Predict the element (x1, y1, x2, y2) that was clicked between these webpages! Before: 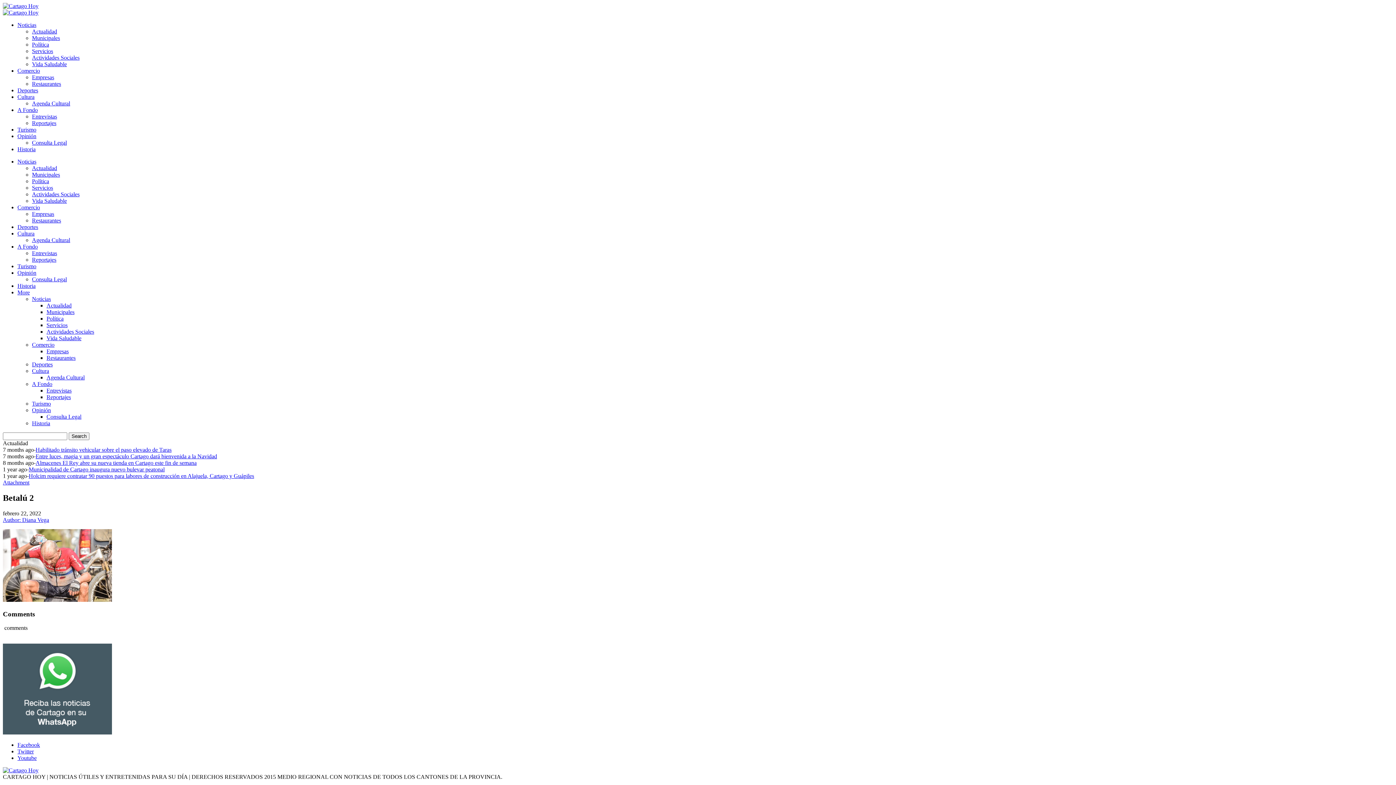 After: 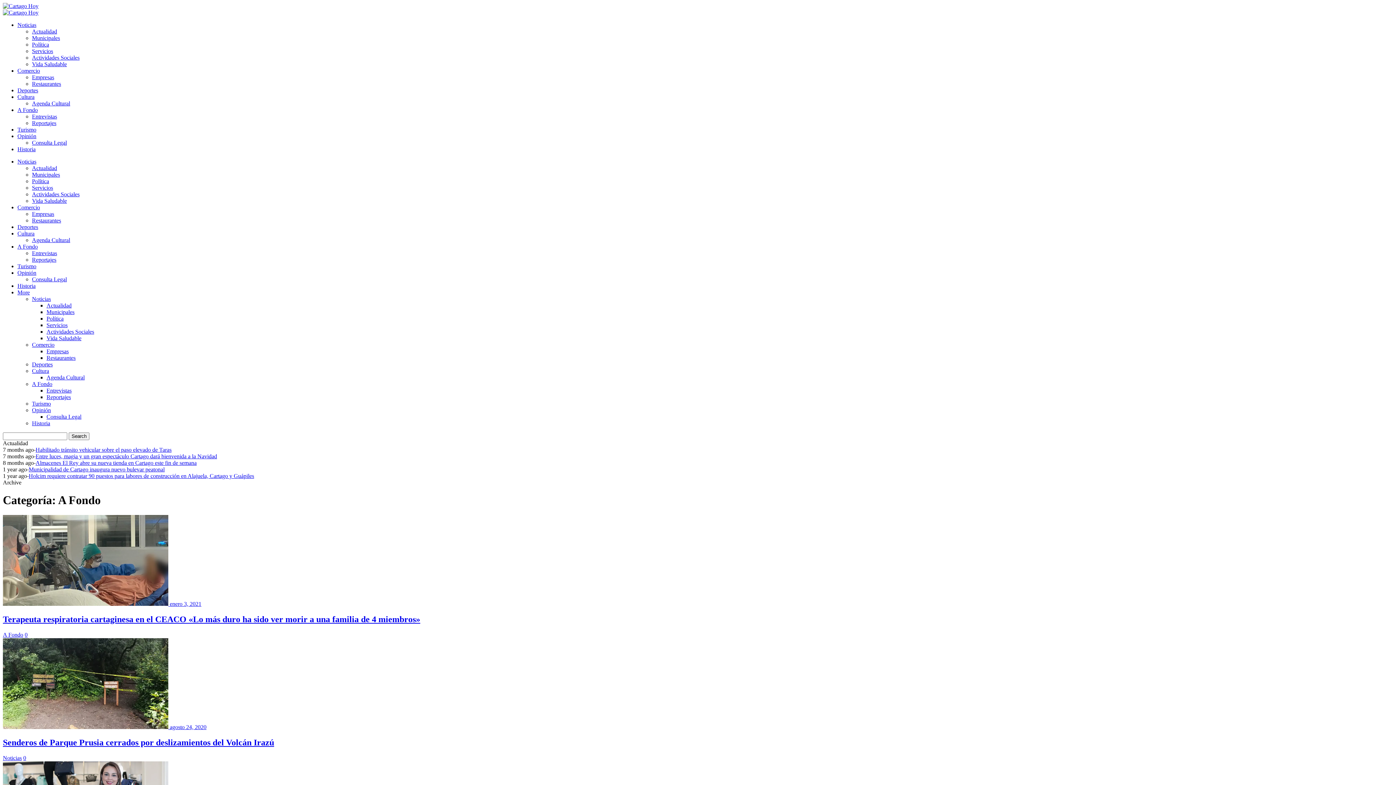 Action: bbox: (32, 381, 52, 387) label: A Fondo